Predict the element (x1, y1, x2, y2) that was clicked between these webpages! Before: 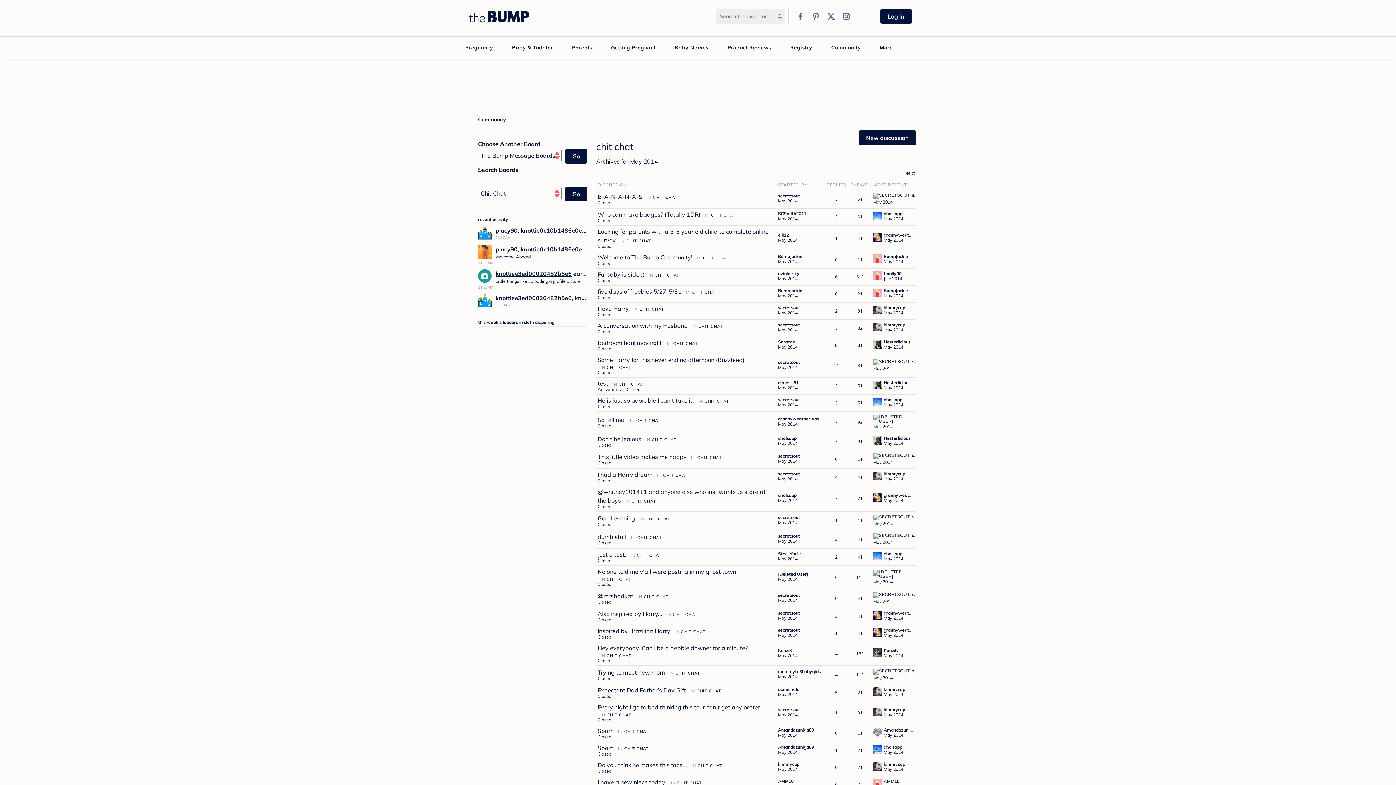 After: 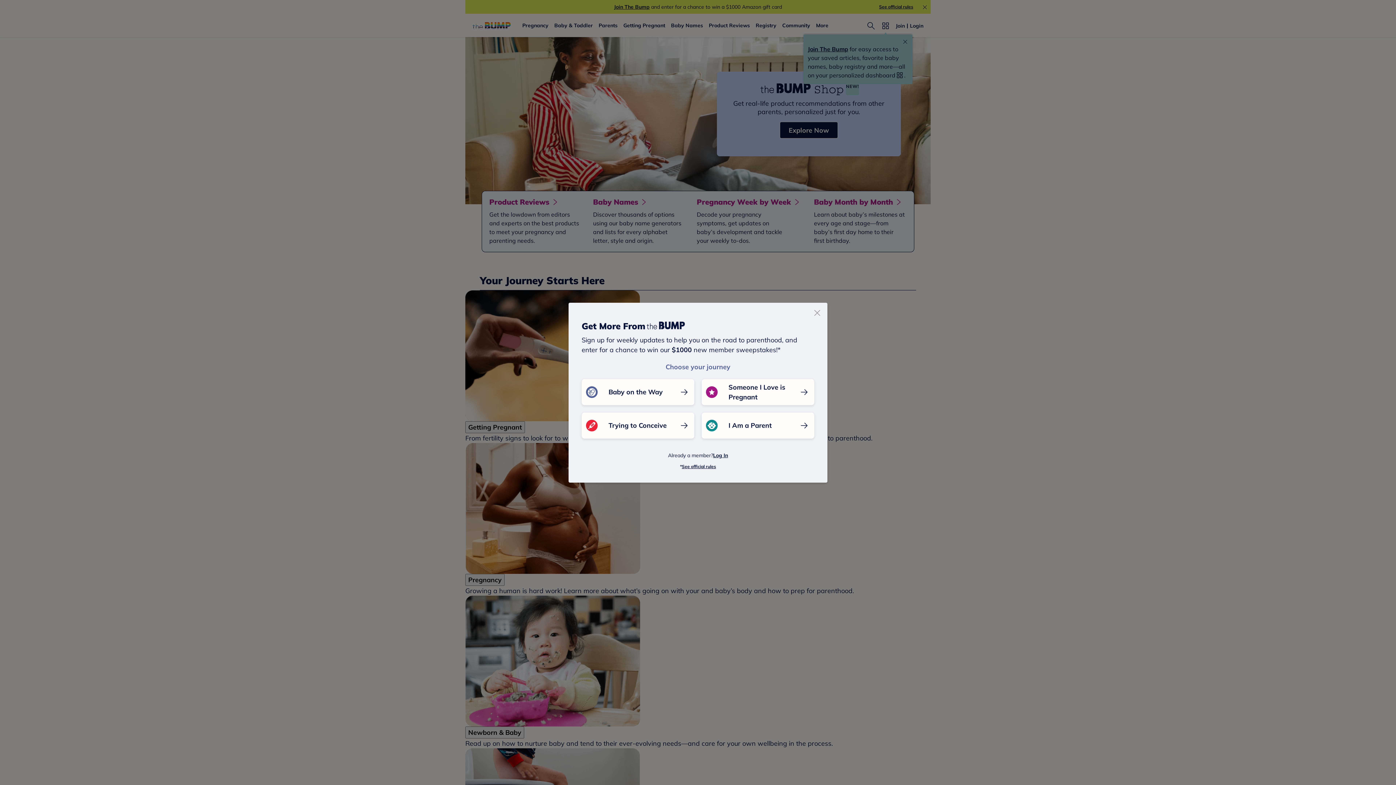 Action: bbox: (469, 10, 529, 24)